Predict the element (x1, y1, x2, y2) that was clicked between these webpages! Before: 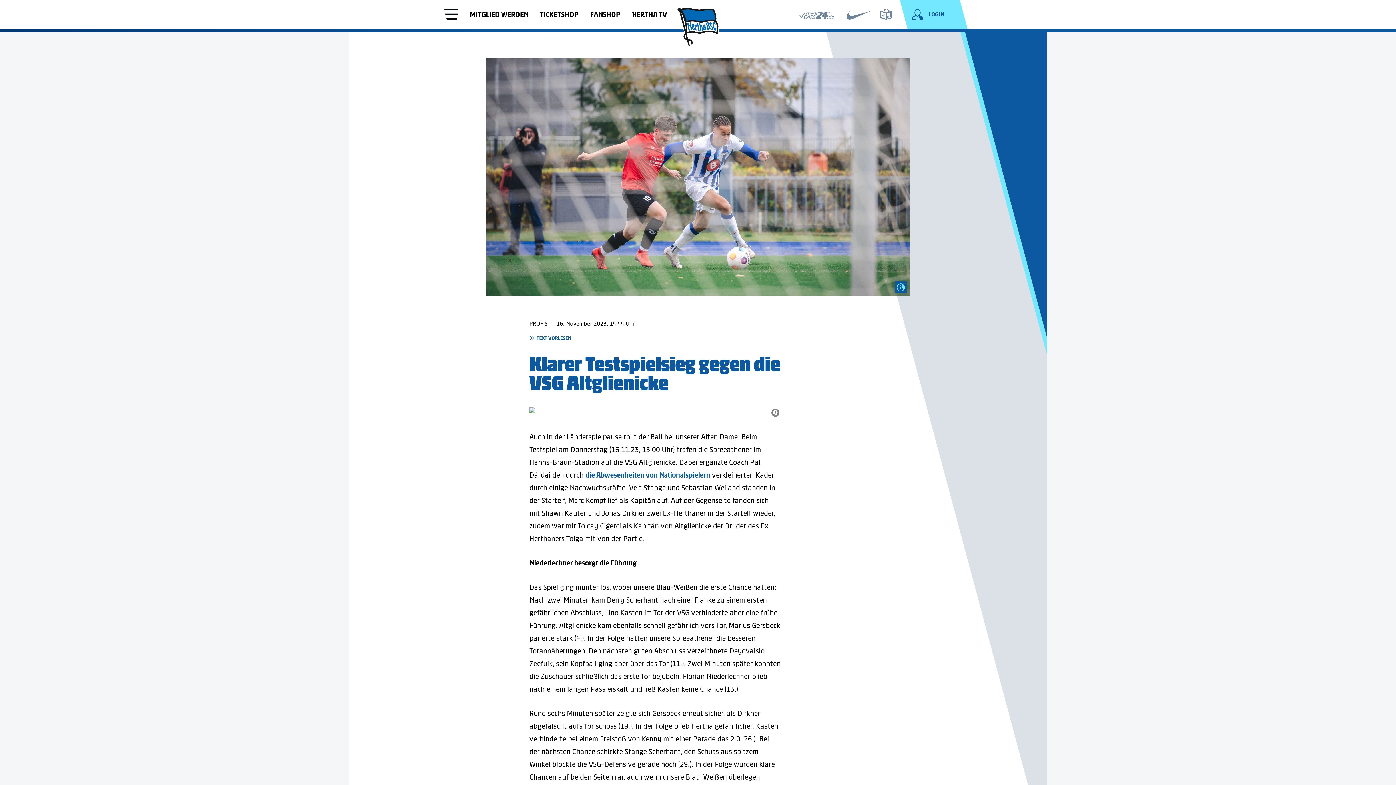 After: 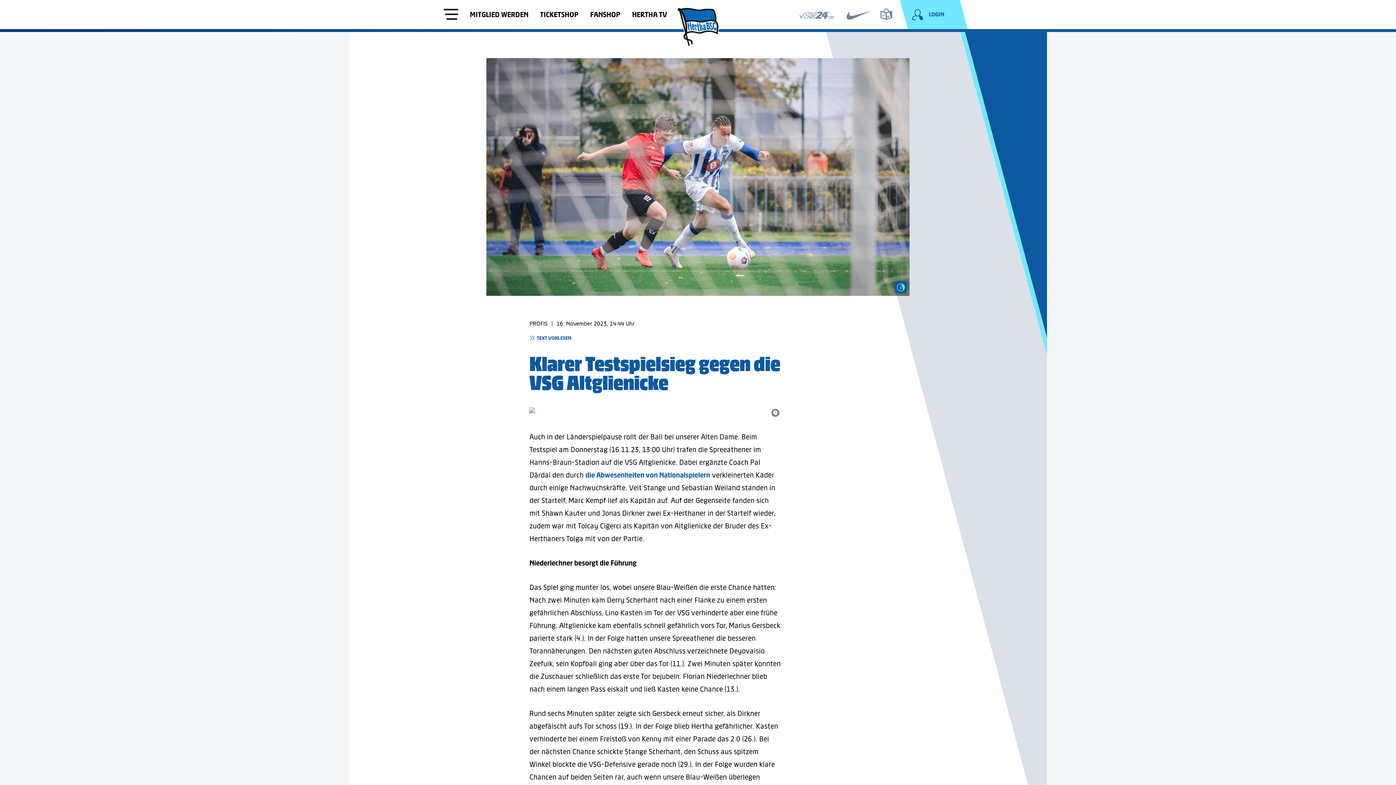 Action: bbox: (529, 407, 781, 436)